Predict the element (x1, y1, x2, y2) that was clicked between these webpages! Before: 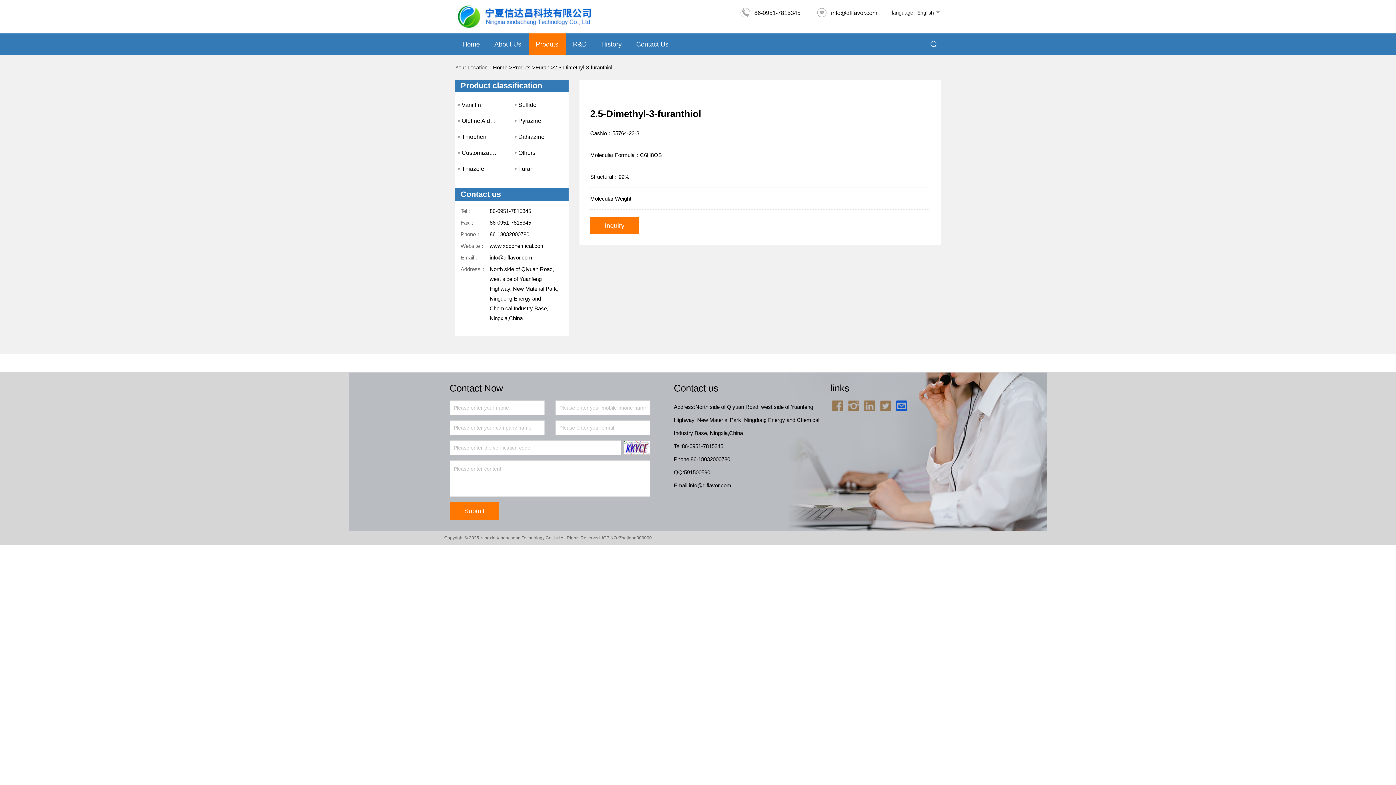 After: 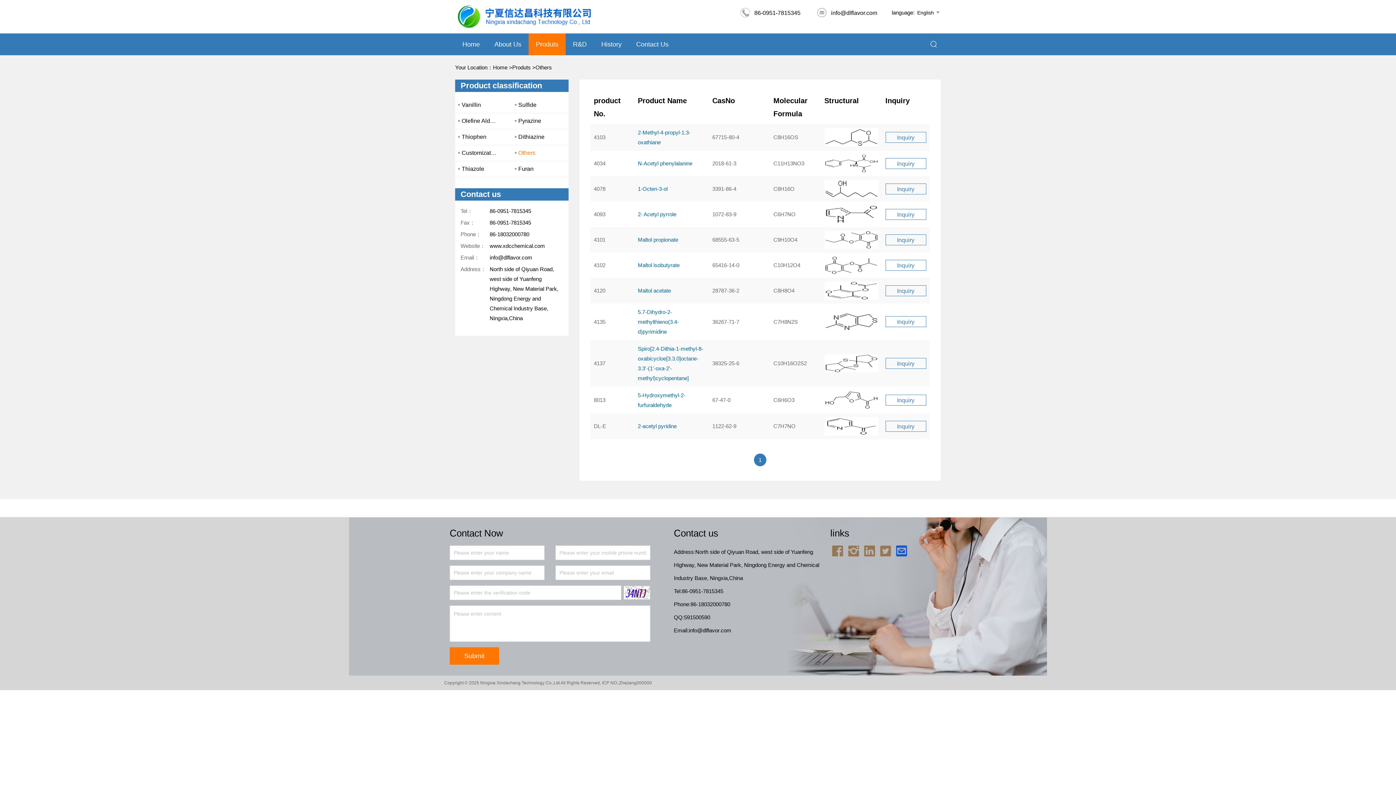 Action: bbox: (518, 148, 568, 158) label: Others